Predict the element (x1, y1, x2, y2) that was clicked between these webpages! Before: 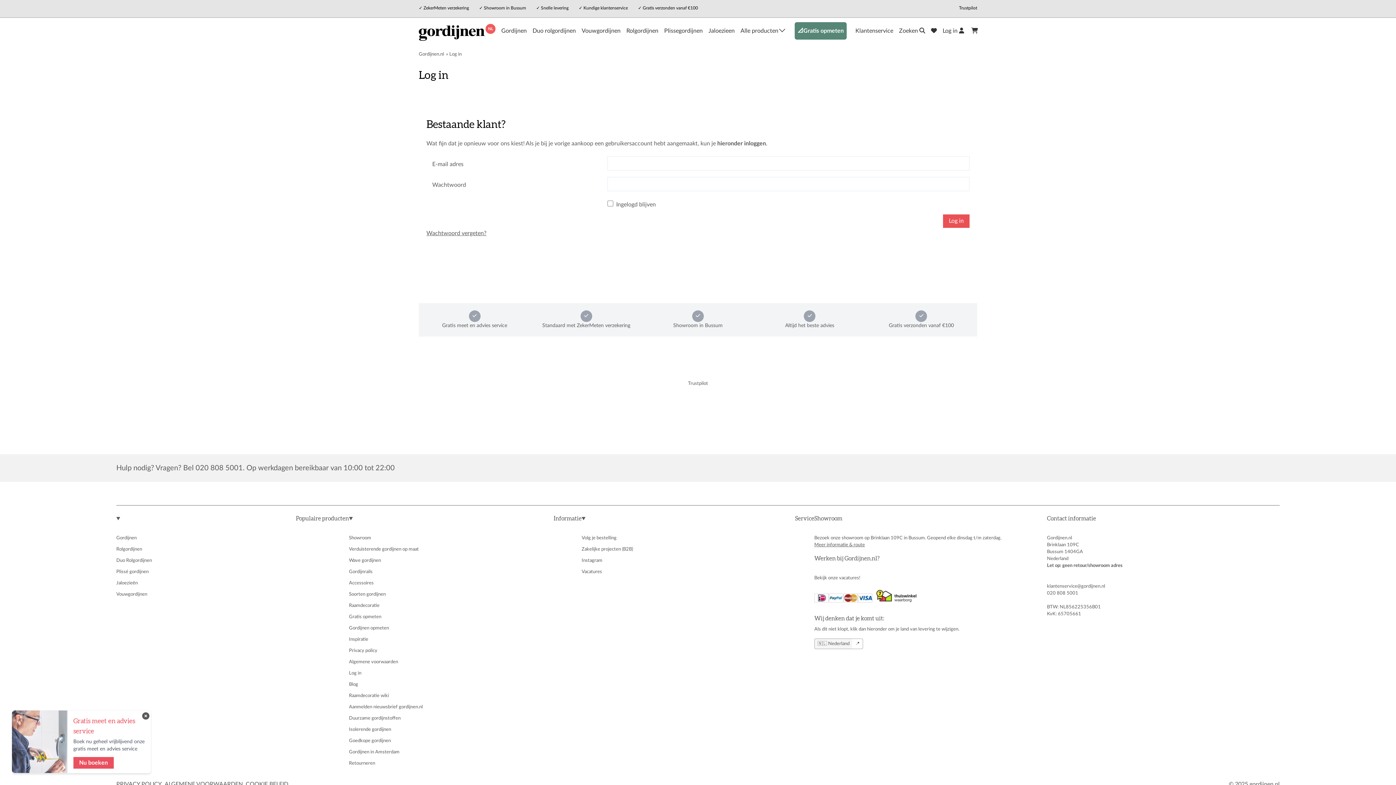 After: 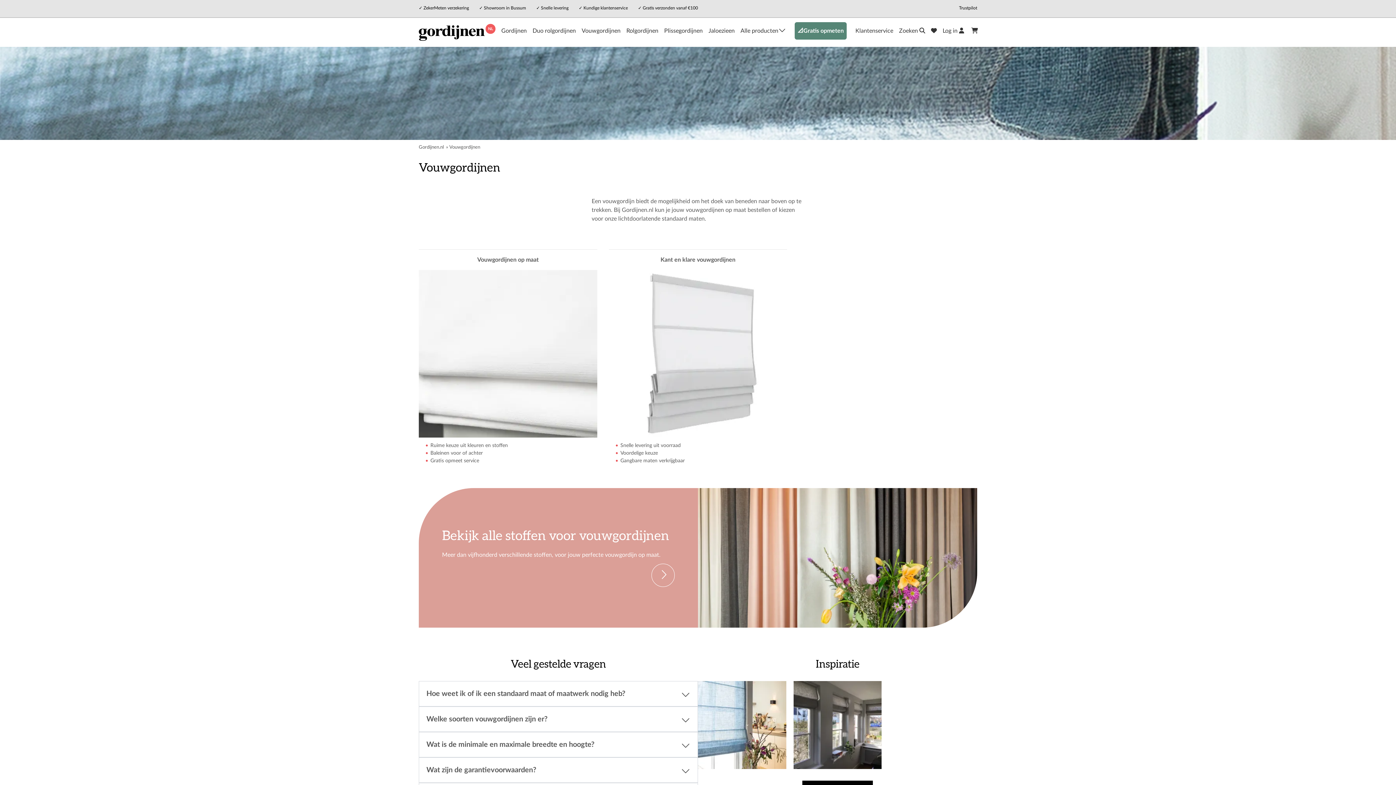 Action: label: Vouwgordijnen bbox: (581, 25, 620, 36)